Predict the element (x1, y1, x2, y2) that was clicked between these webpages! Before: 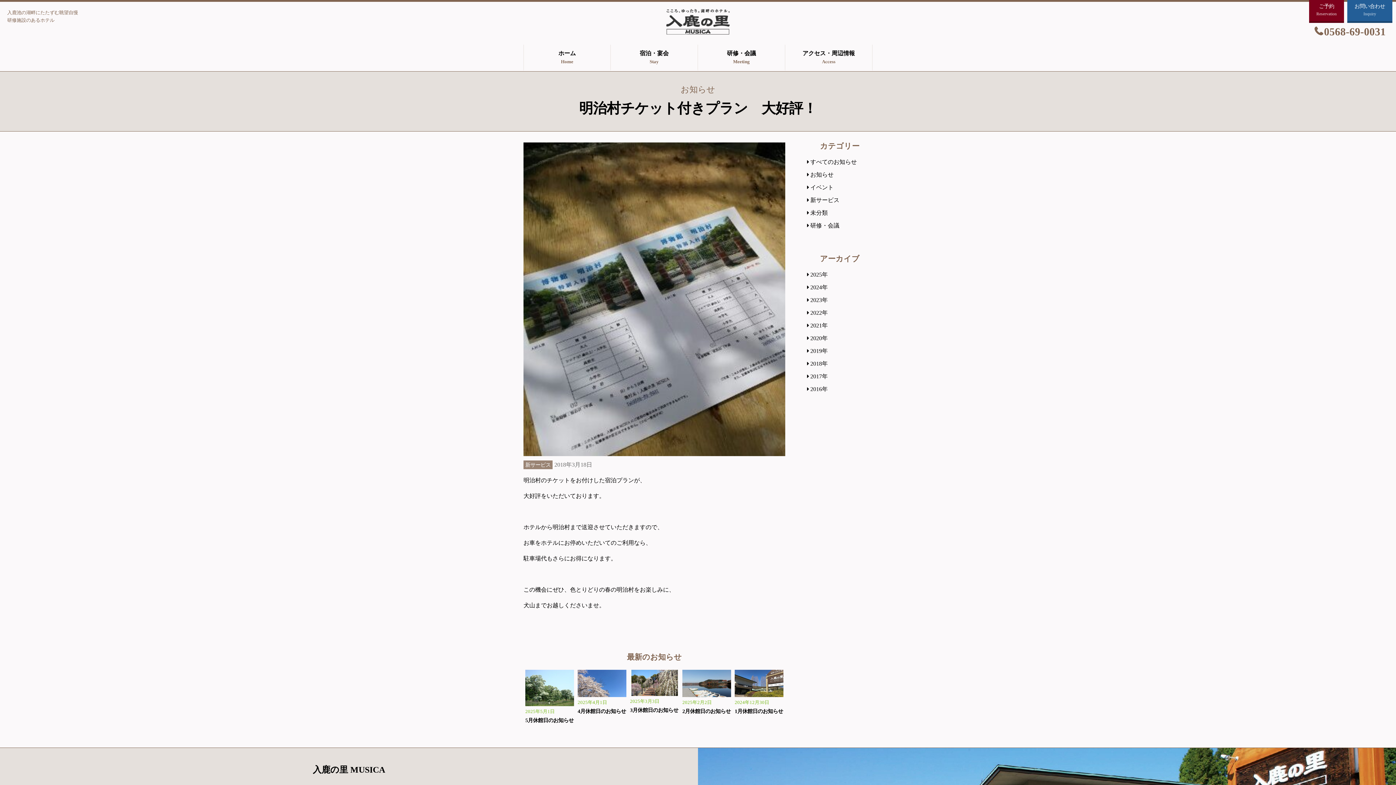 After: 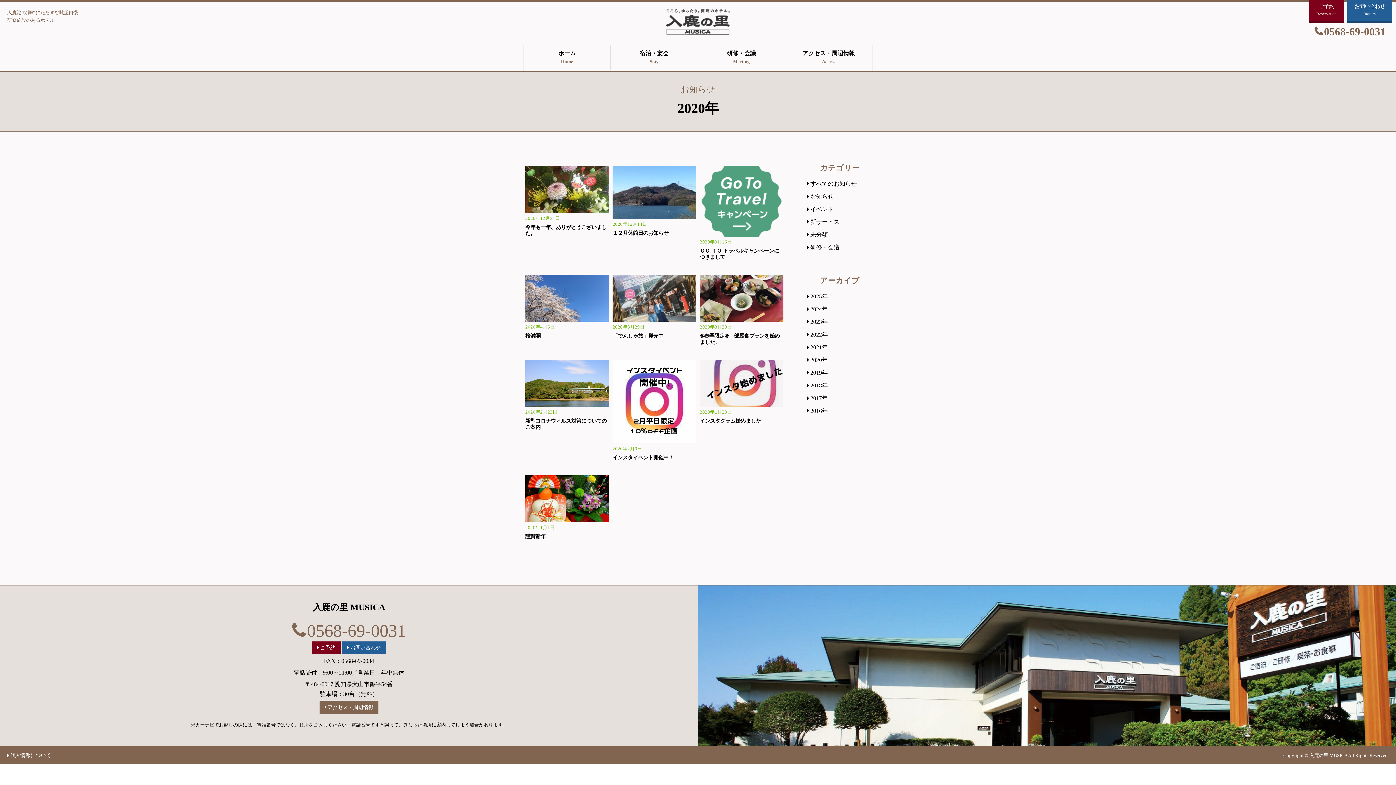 Action: bbox: (807, 335, 828, 341) label: 2020年